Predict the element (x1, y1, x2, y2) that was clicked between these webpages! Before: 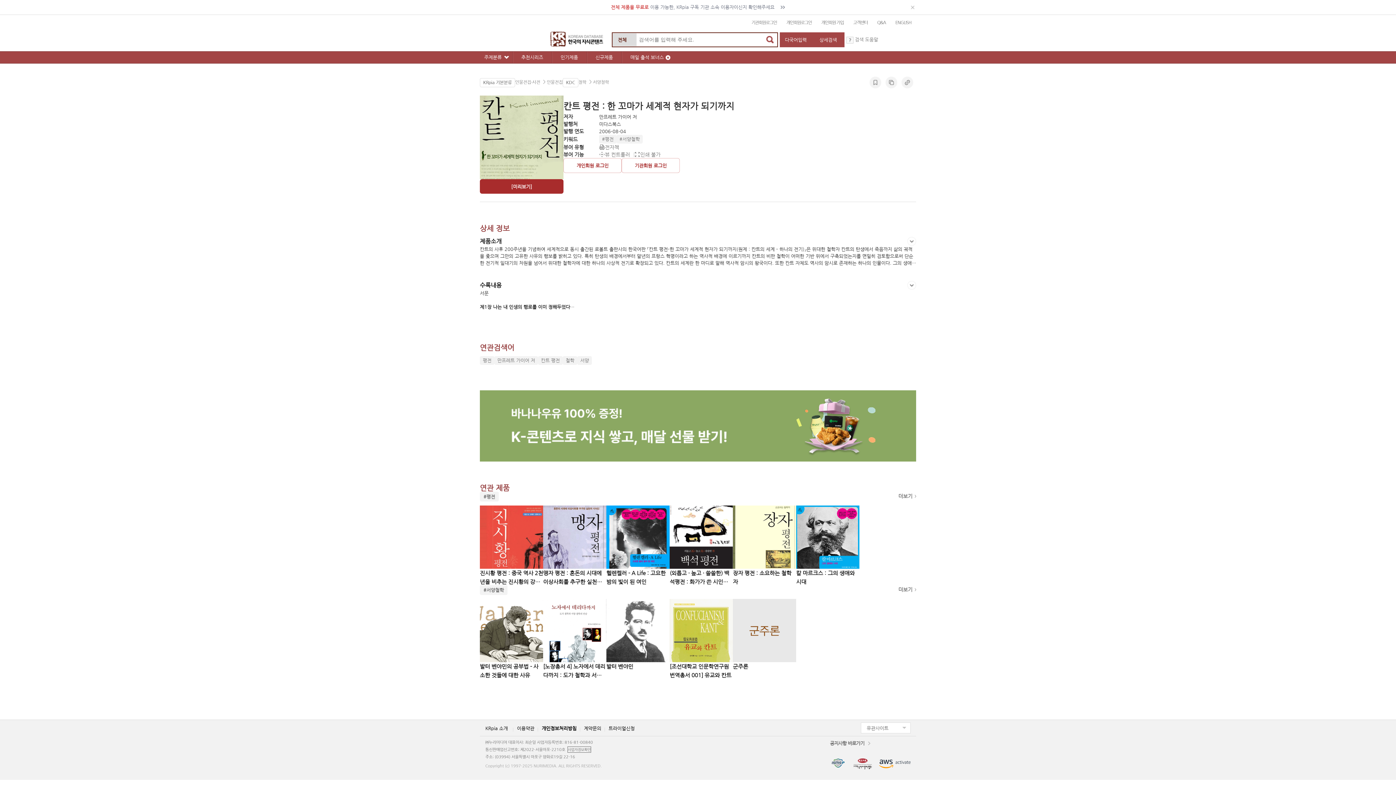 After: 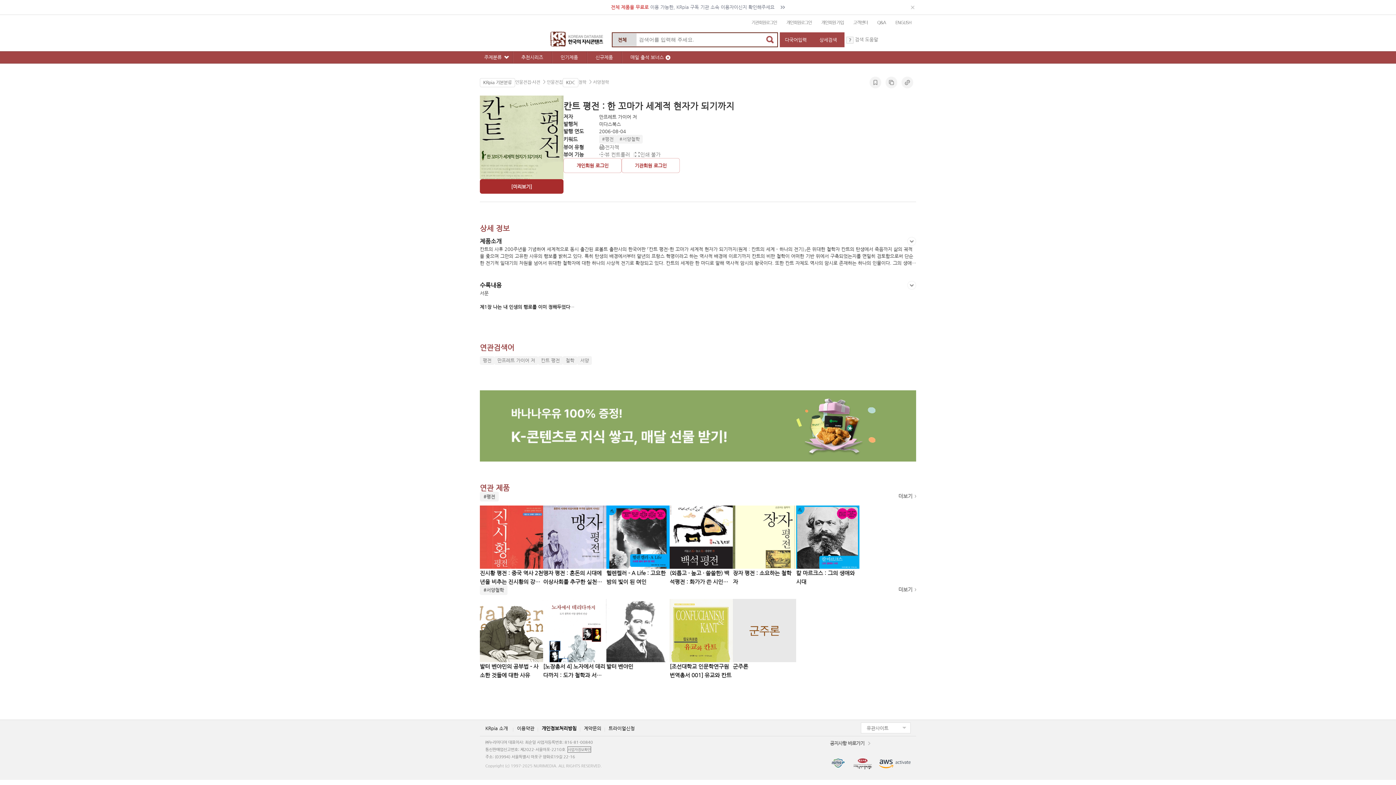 Action: label: 사업자정보확인 bbox: (567, 746, 591, 753)